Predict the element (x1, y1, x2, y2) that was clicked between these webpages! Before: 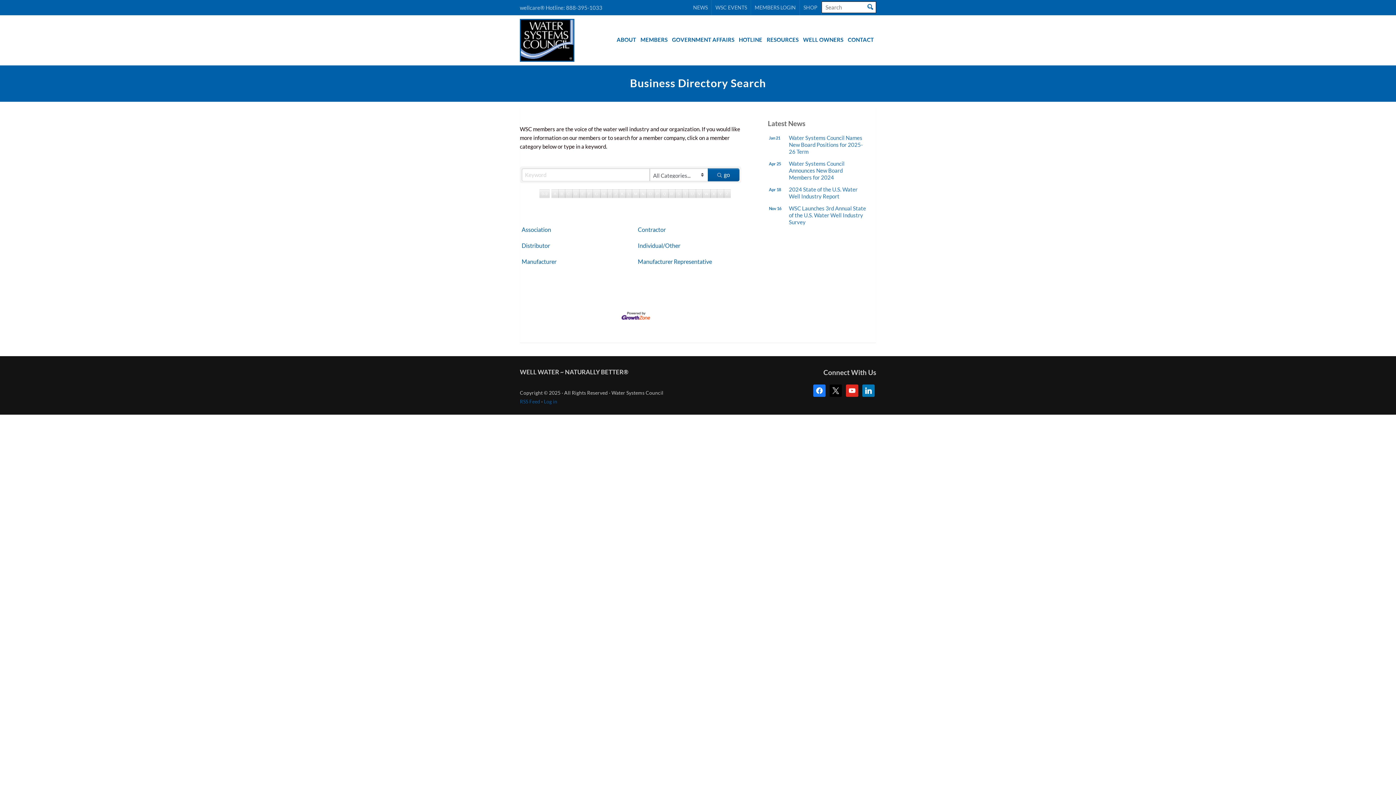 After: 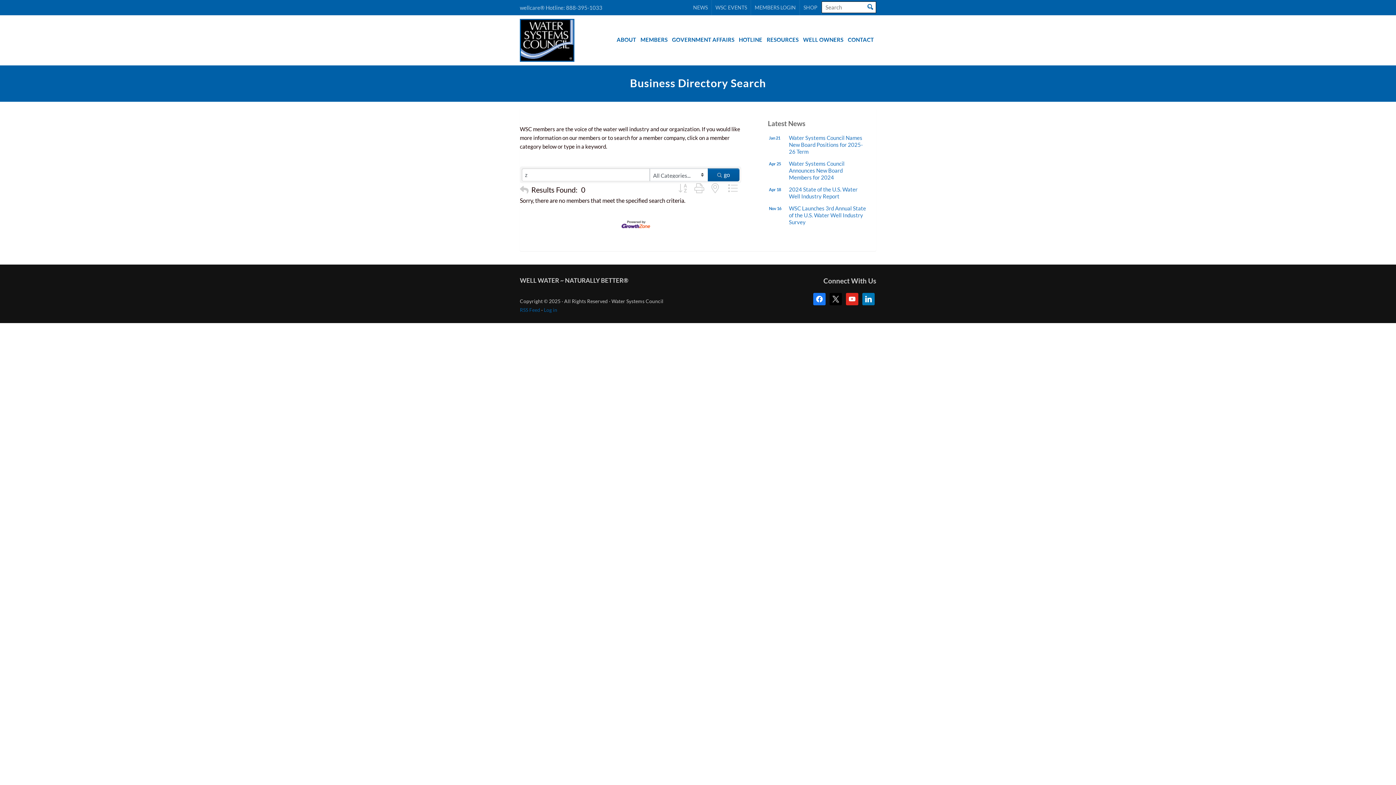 Action: label: Z bbox: (723, 189, 730, 198)